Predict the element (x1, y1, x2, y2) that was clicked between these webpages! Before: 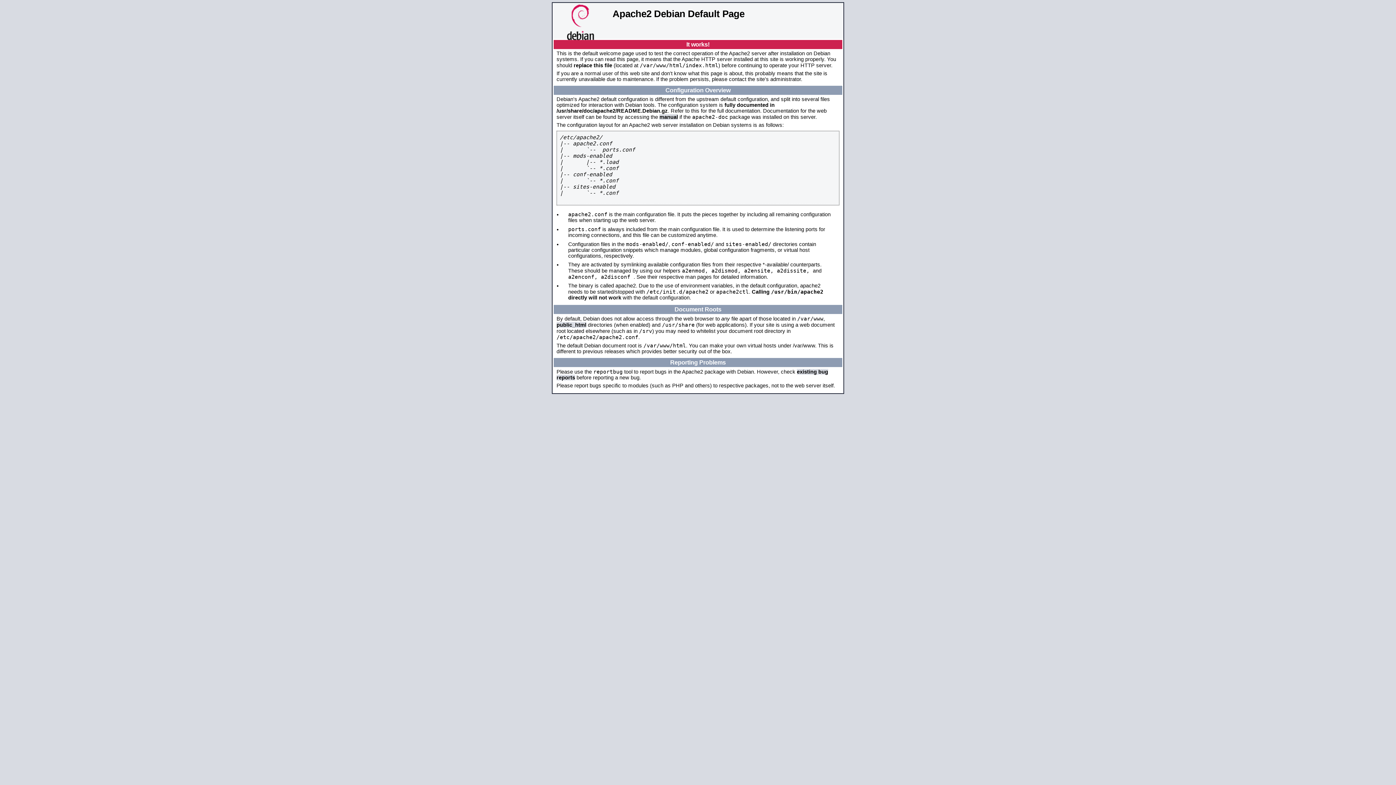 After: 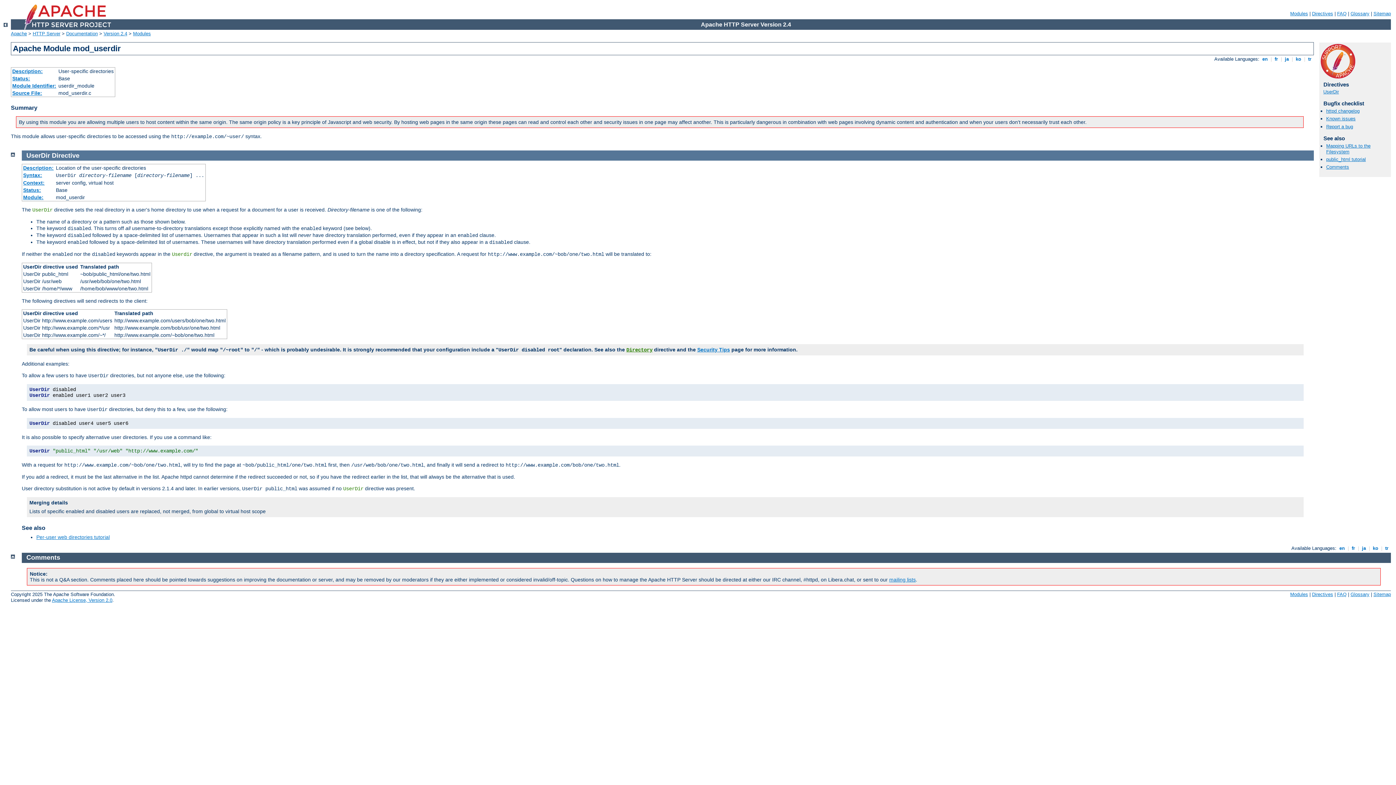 Action: label: public_html bbox: (556, 322, 586, 328)